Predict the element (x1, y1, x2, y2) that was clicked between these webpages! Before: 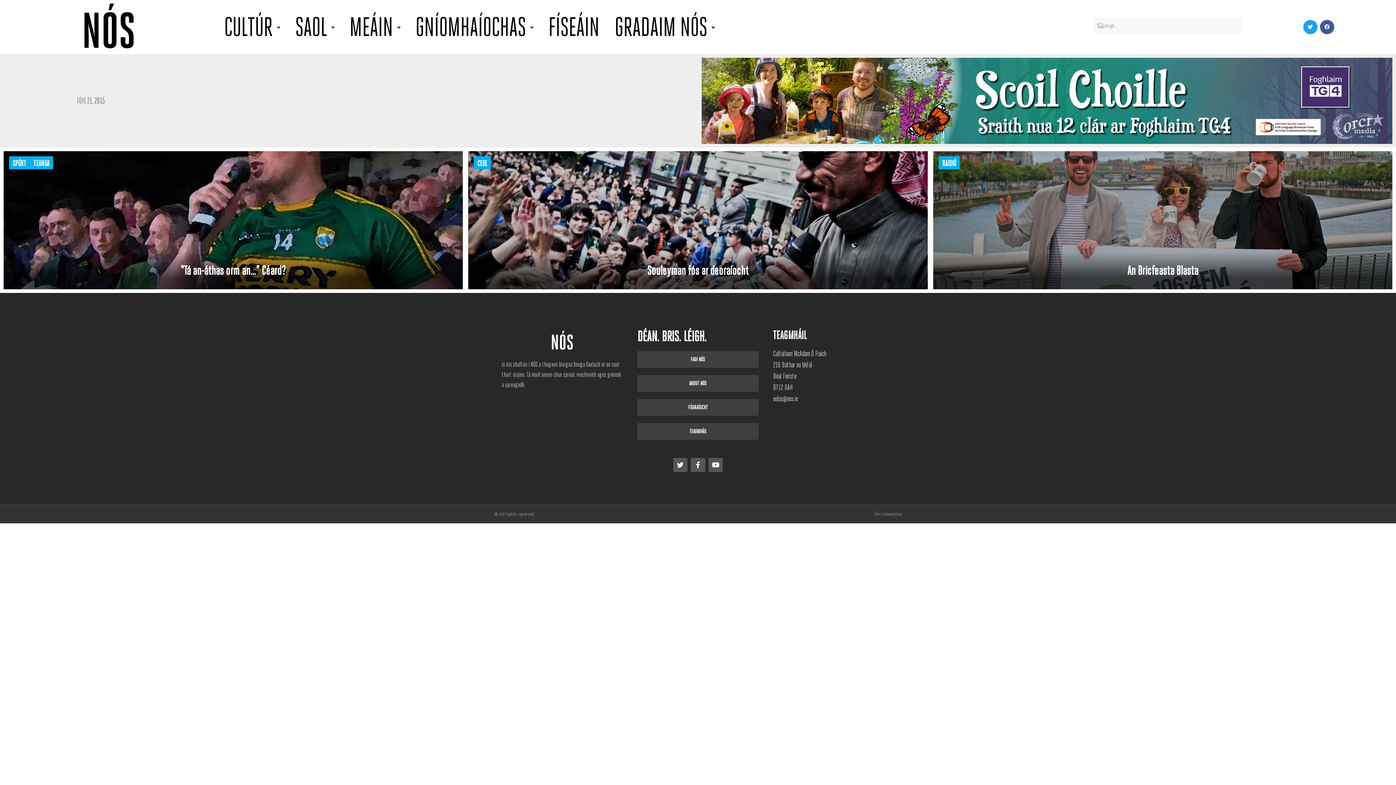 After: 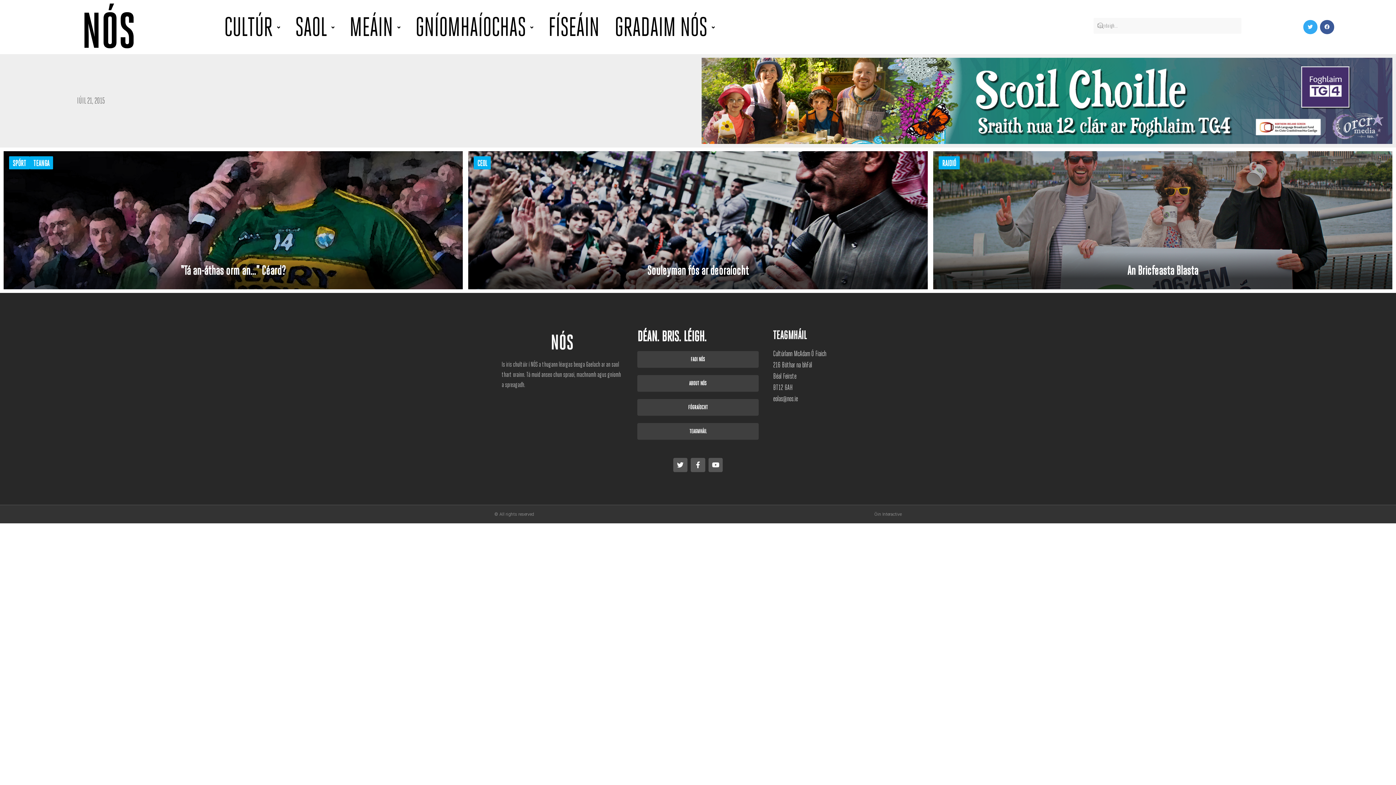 Action: label: Twitter bbox: (1303, 19, 1317, 34)